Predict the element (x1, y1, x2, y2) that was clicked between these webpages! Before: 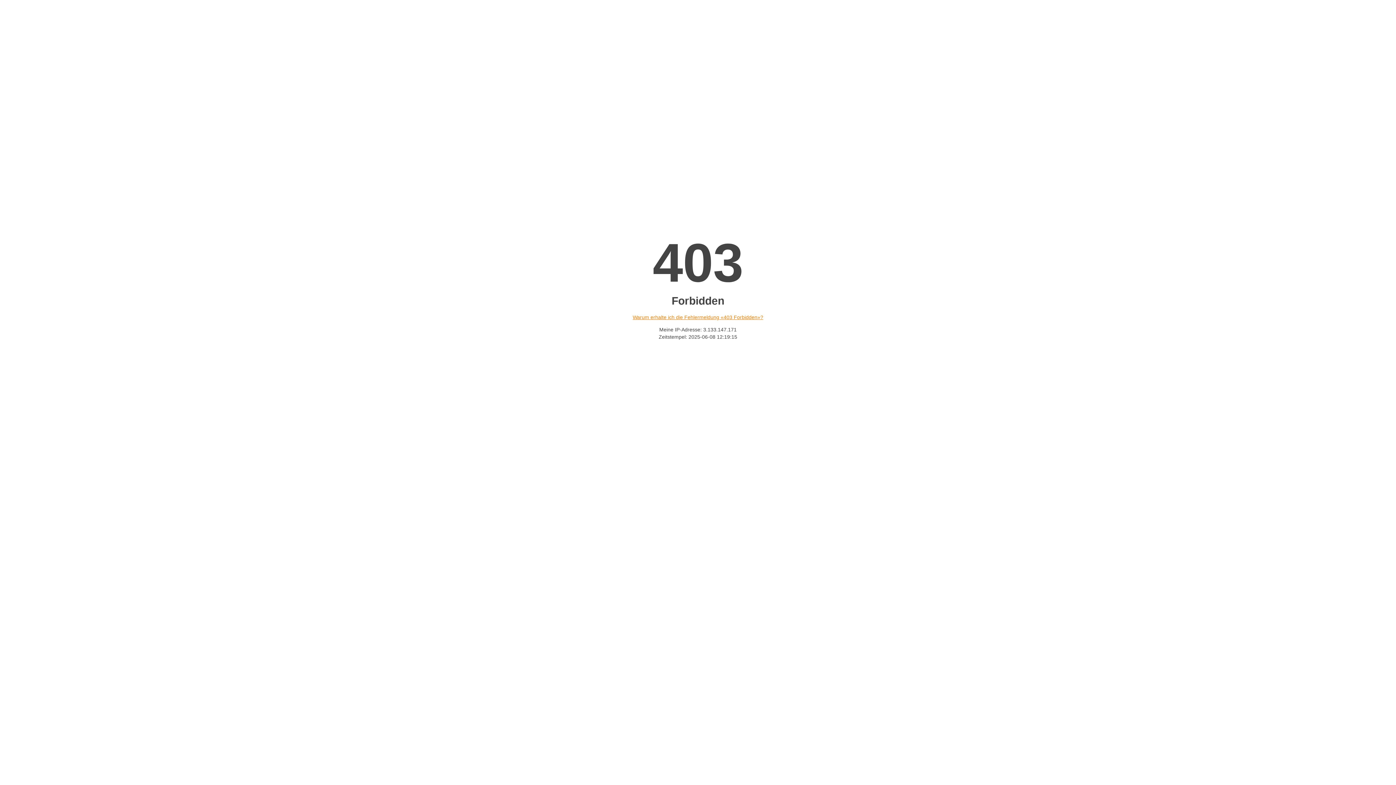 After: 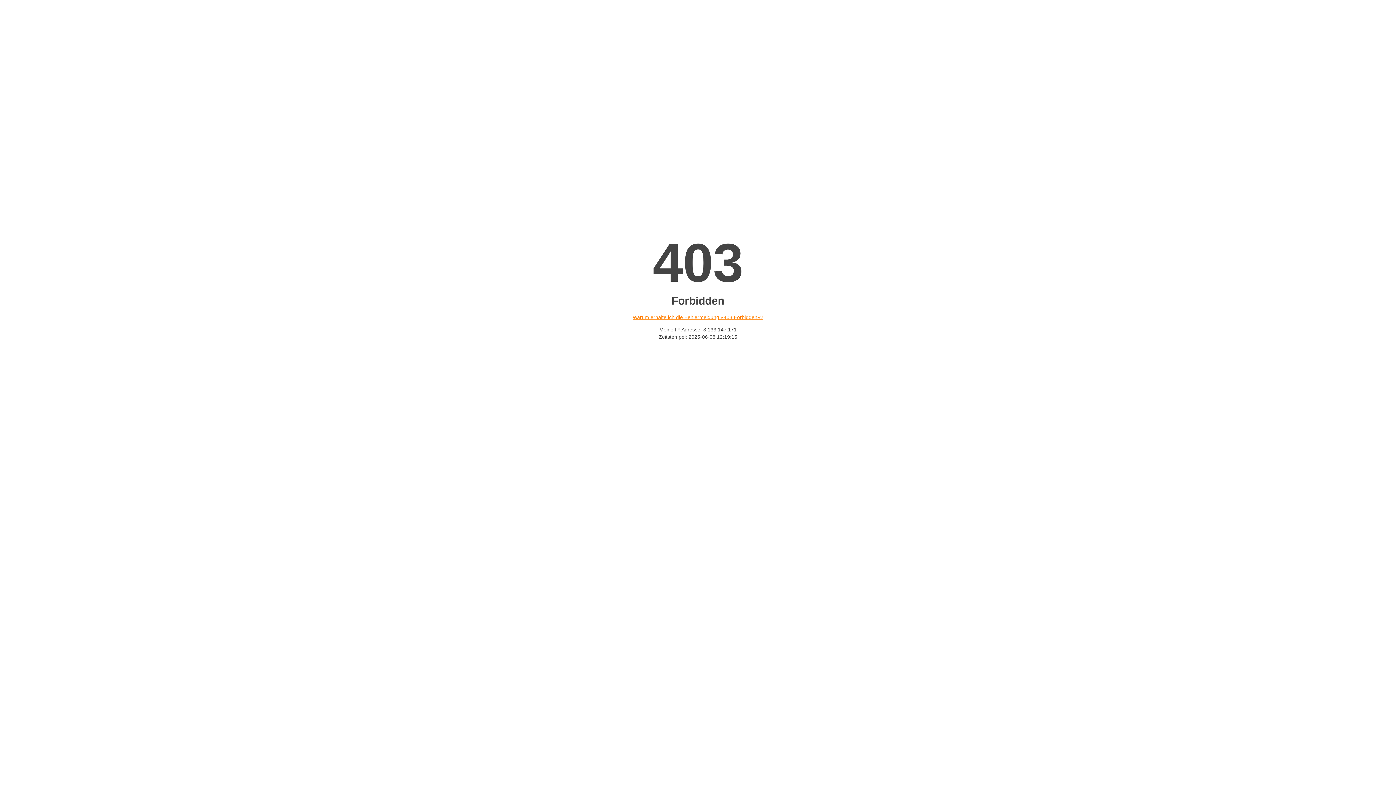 Action: label: Warum erhalte ich die Fehlermeldung «403 Forbidden»? bbox: (632, 314, 763, 320)